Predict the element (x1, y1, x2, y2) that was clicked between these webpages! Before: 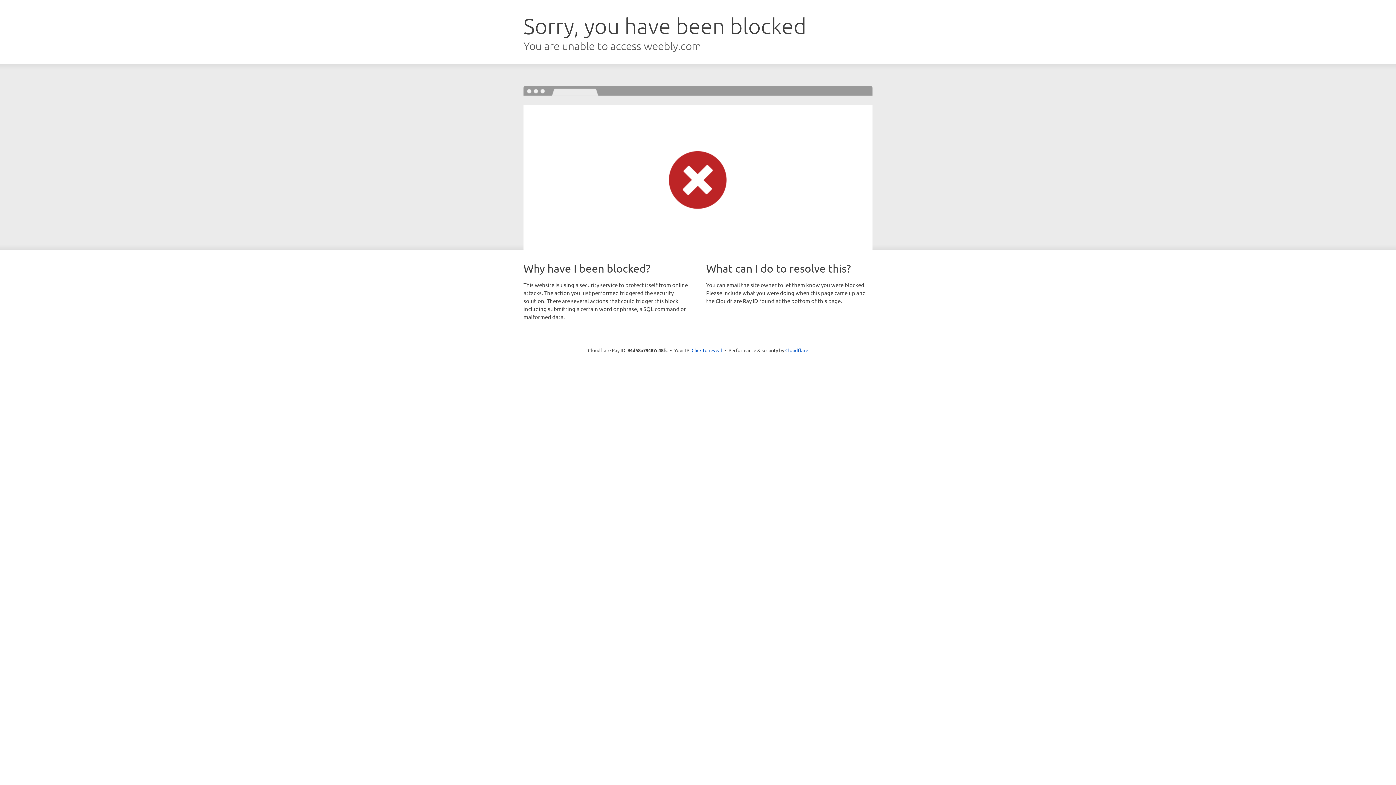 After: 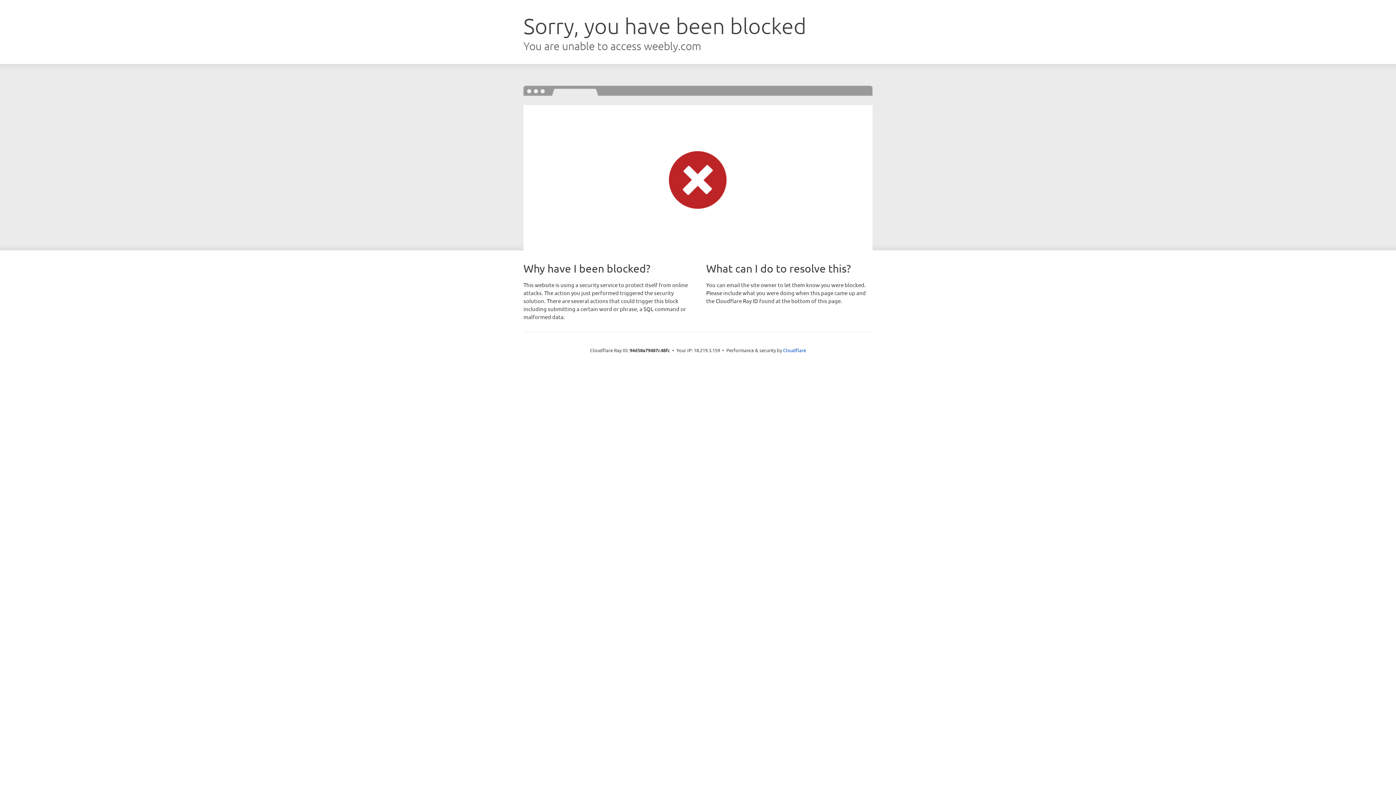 Action: bbox: (691, 346, 722, 353) label: Click to reveal